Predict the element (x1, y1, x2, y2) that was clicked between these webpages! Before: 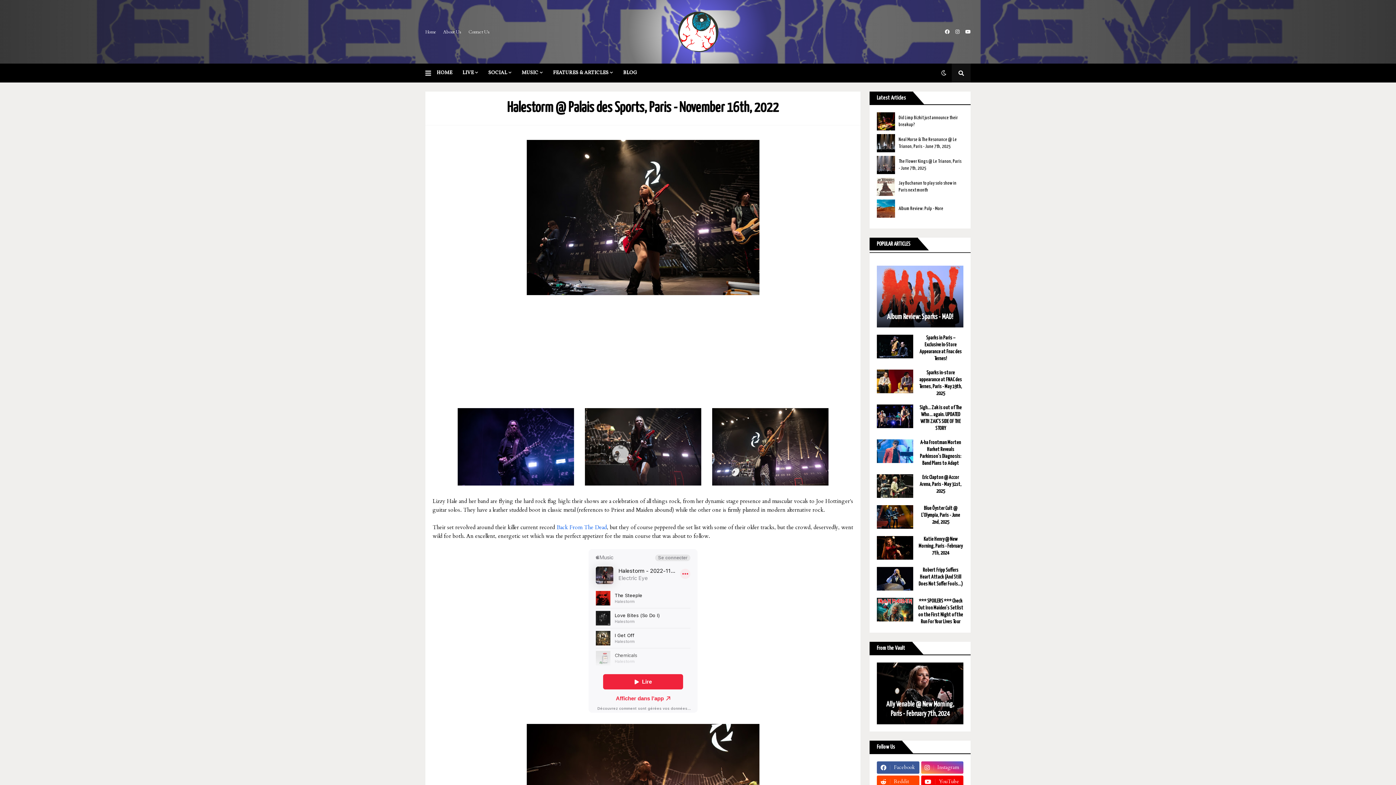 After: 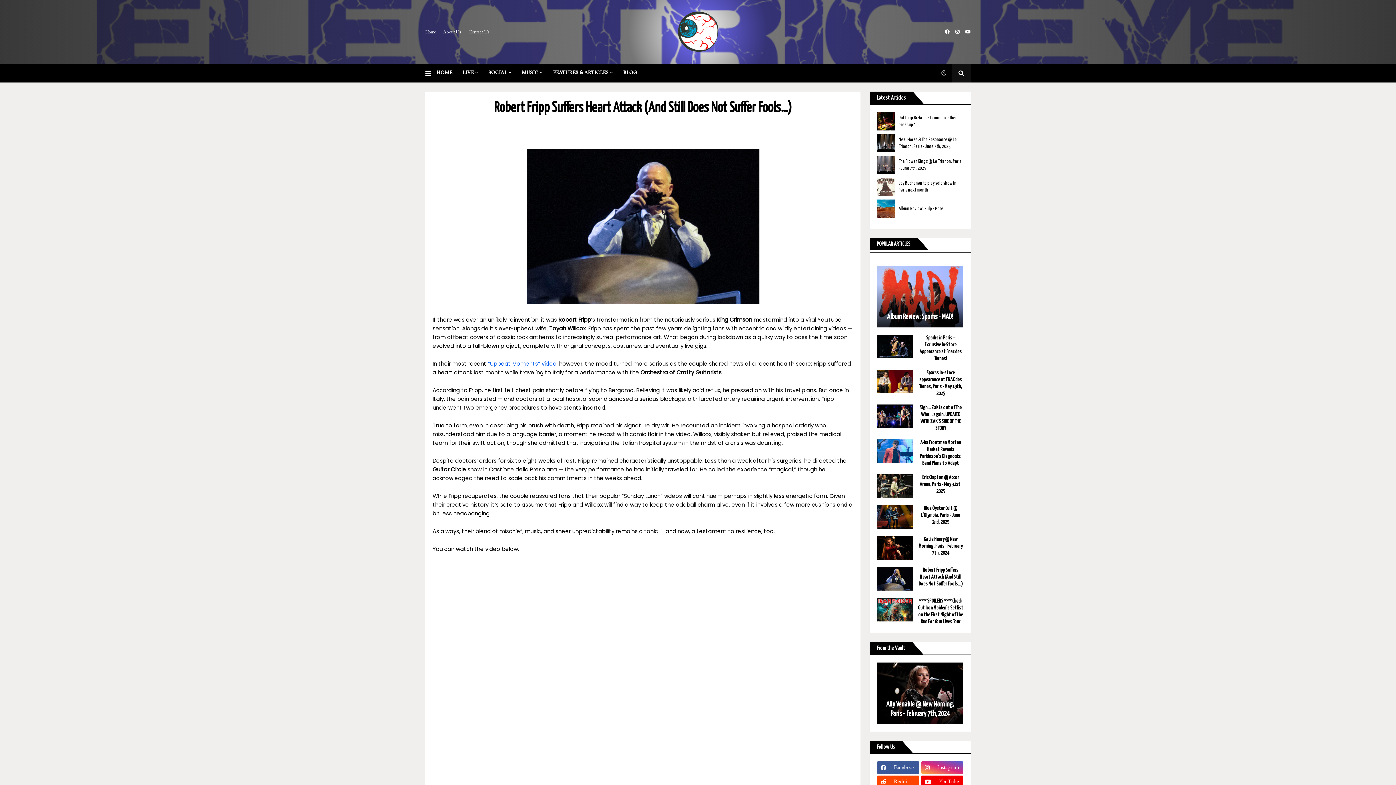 Action: bbox: (918, 567, 963, 588) label: Robert Fripp Suffers Heart Attack (And Still Does Not Suffer Fools...)